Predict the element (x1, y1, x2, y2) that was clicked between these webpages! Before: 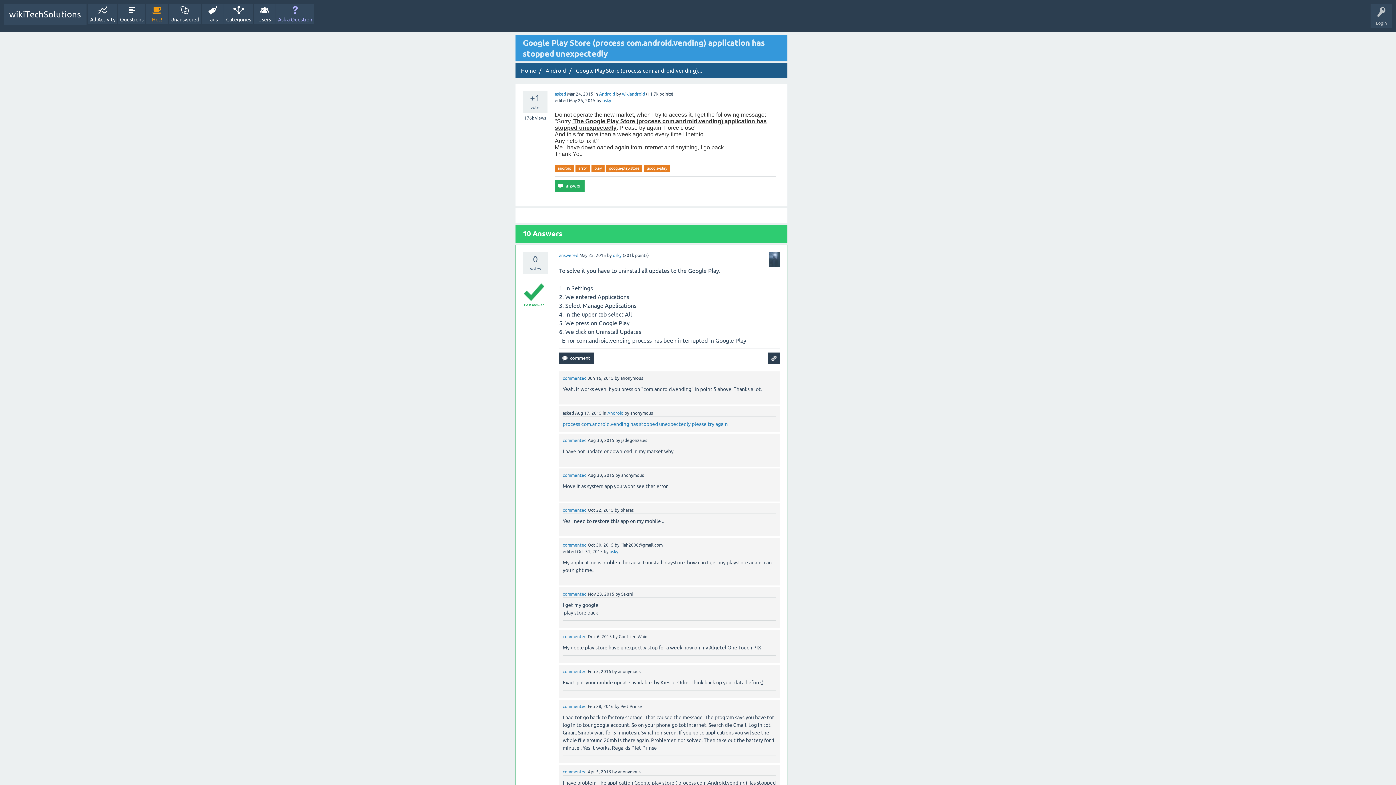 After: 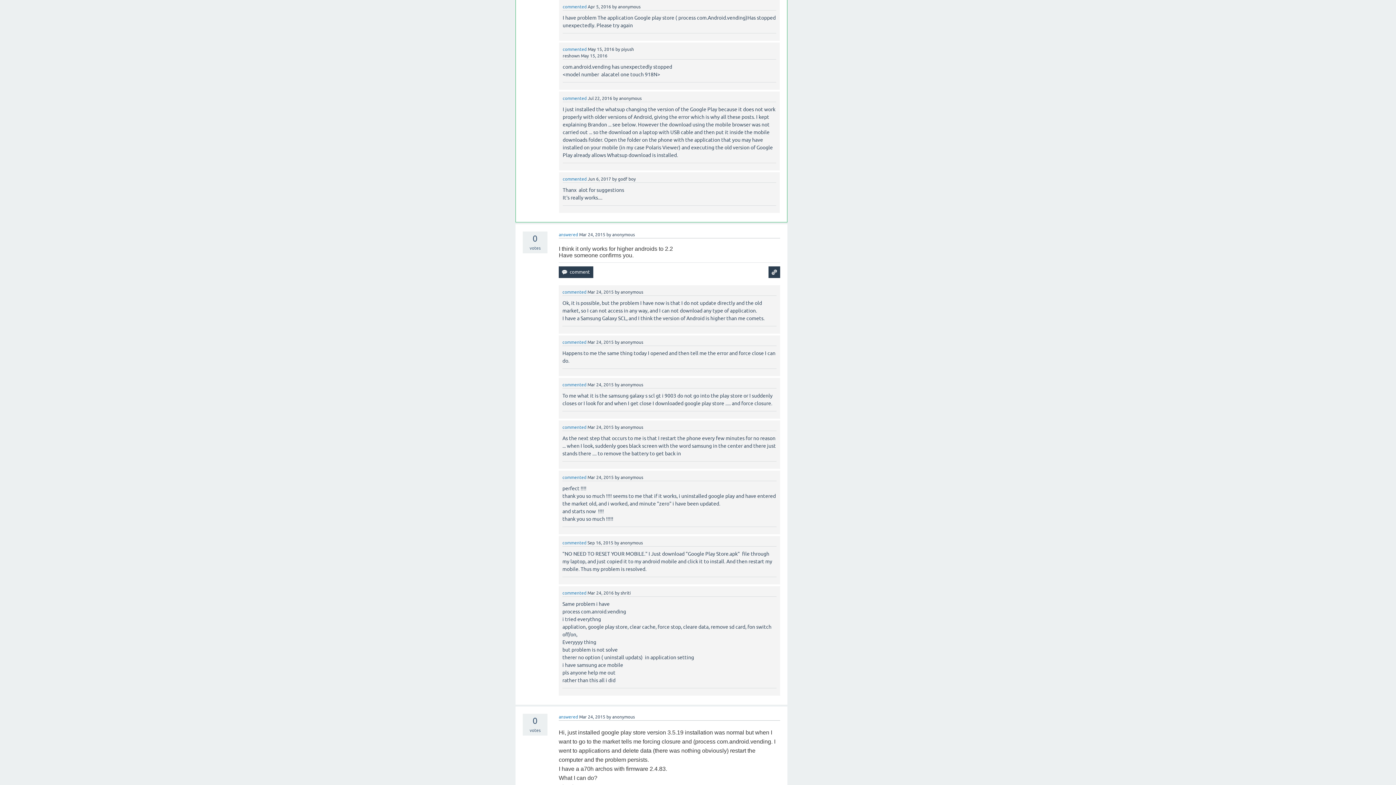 Action: bbox: (562, 769, 586, 774) label: commented